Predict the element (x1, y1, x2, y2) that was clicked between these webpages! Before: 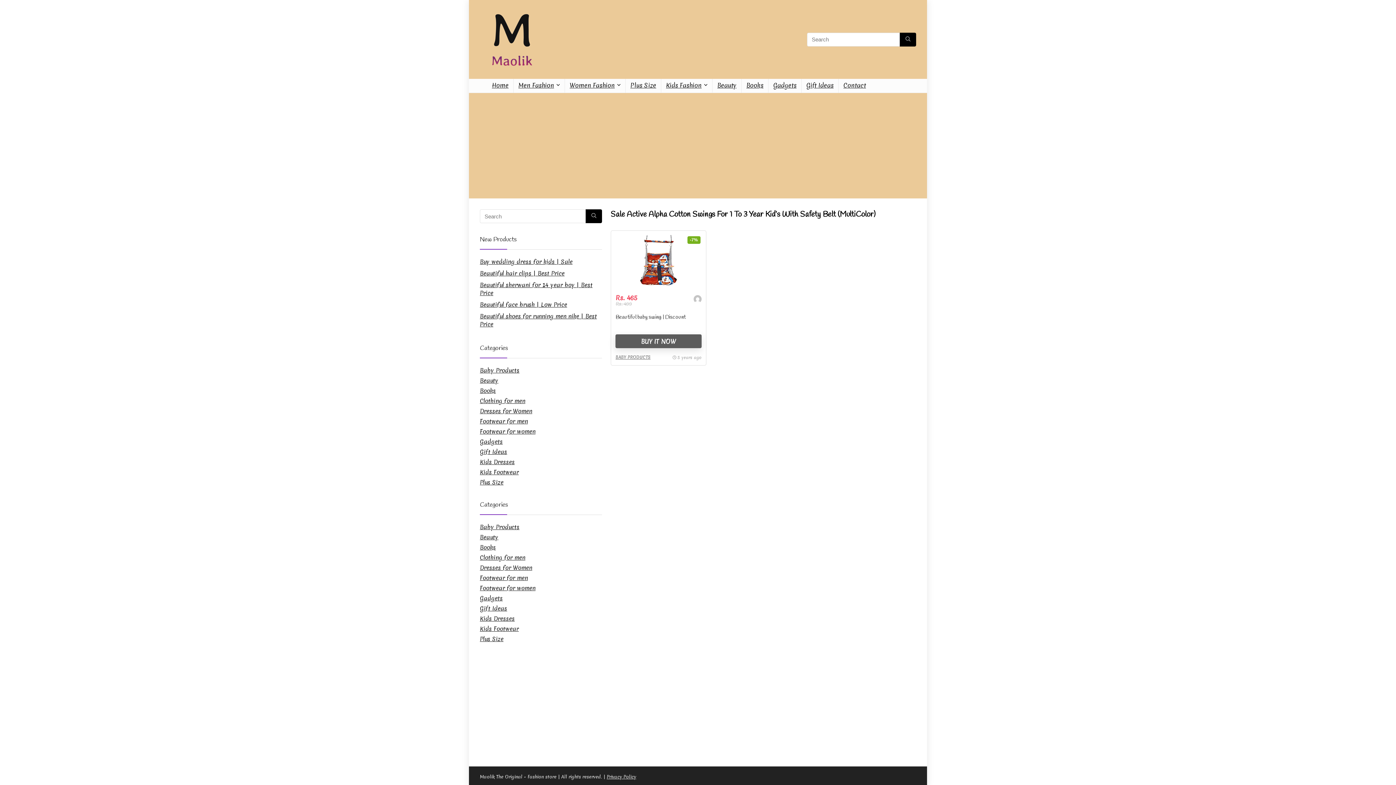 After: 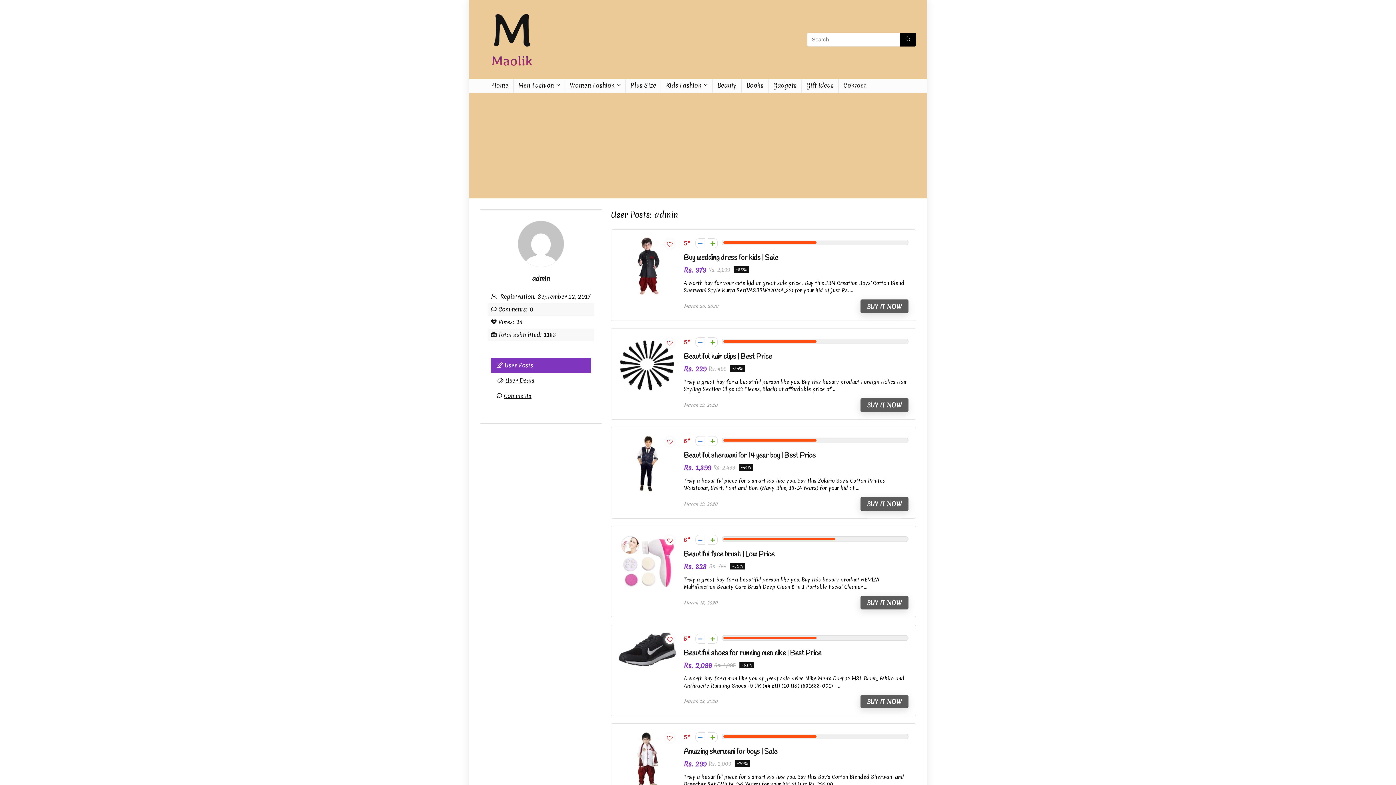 Action: bbox: (693, 296, 701, 304)